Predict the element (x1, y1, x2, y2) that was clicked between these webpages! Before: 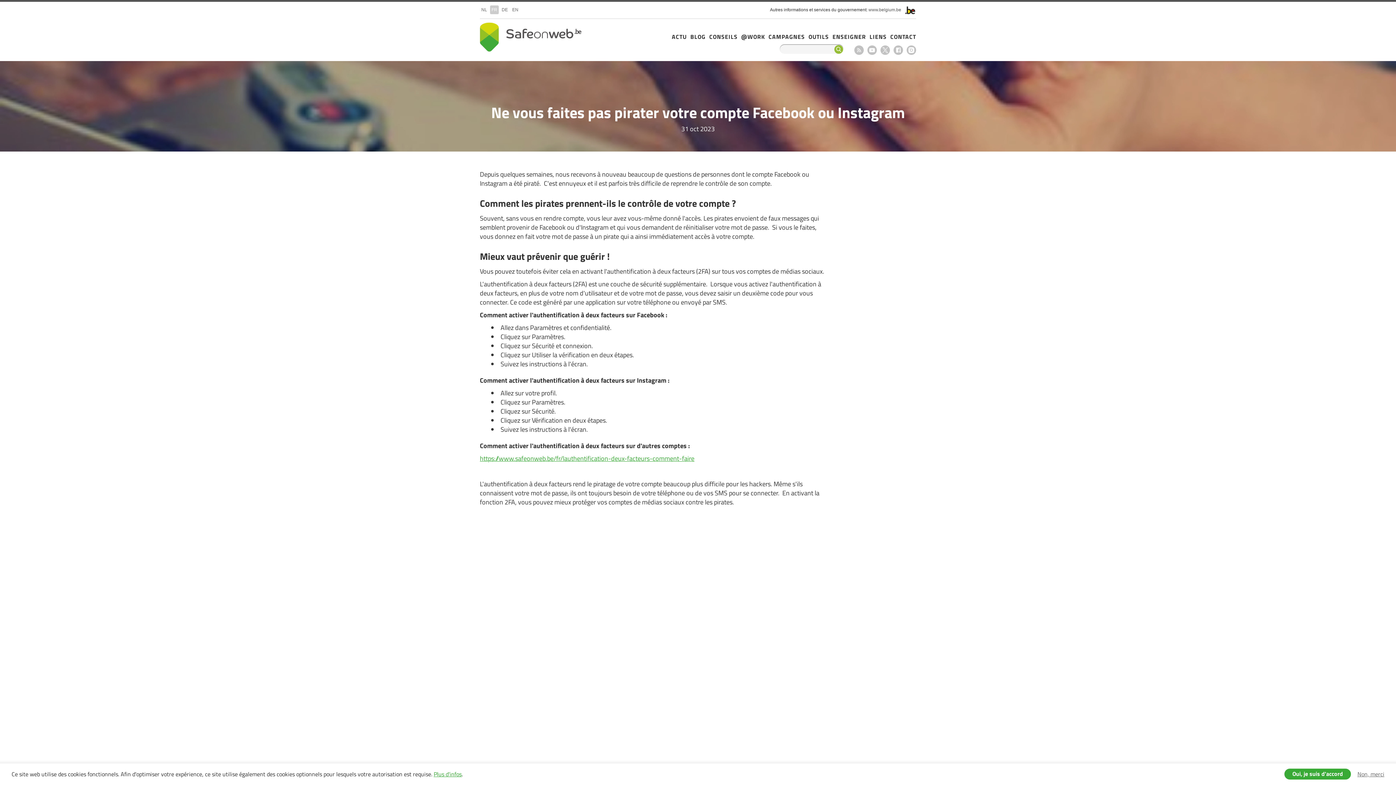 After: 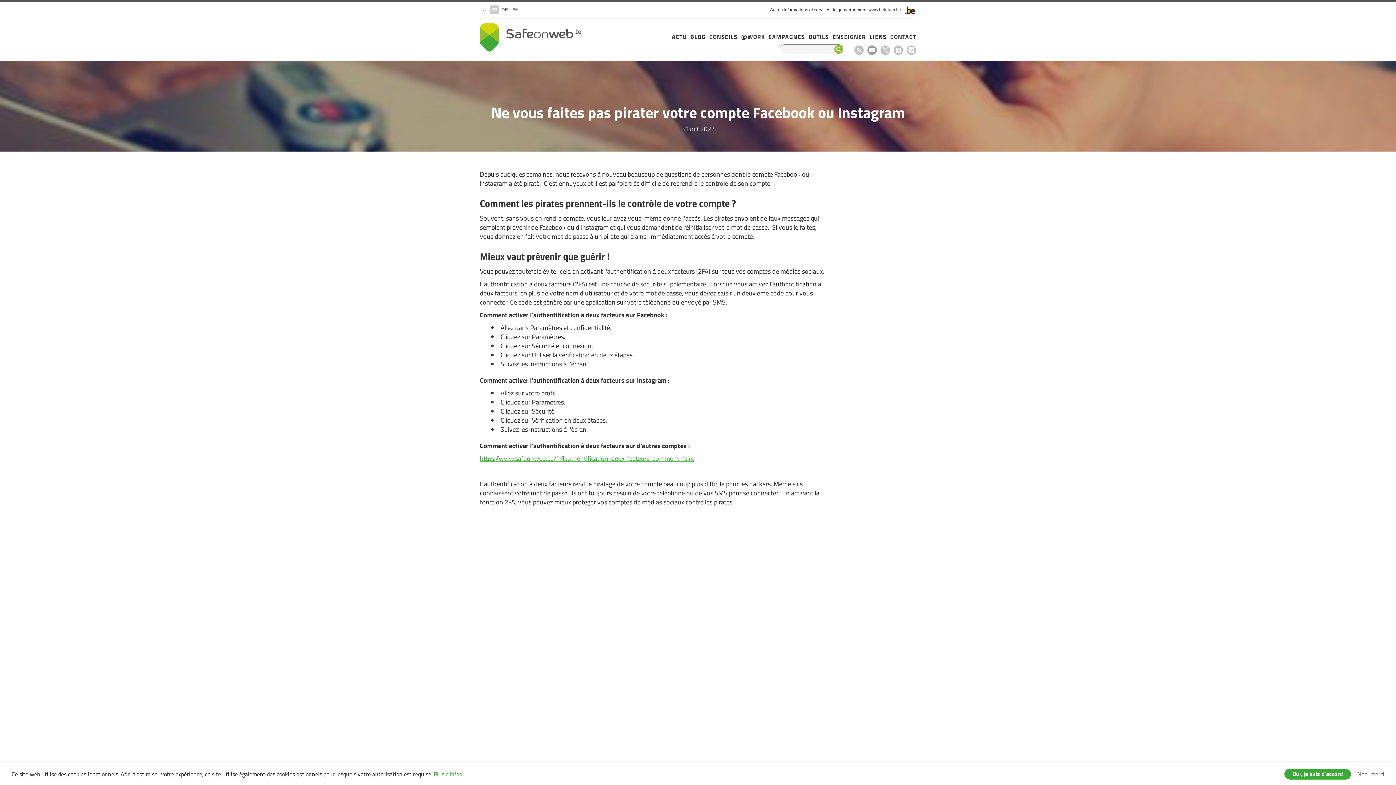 Action: label: Youtube bbox: (867, 45, 877, 55)